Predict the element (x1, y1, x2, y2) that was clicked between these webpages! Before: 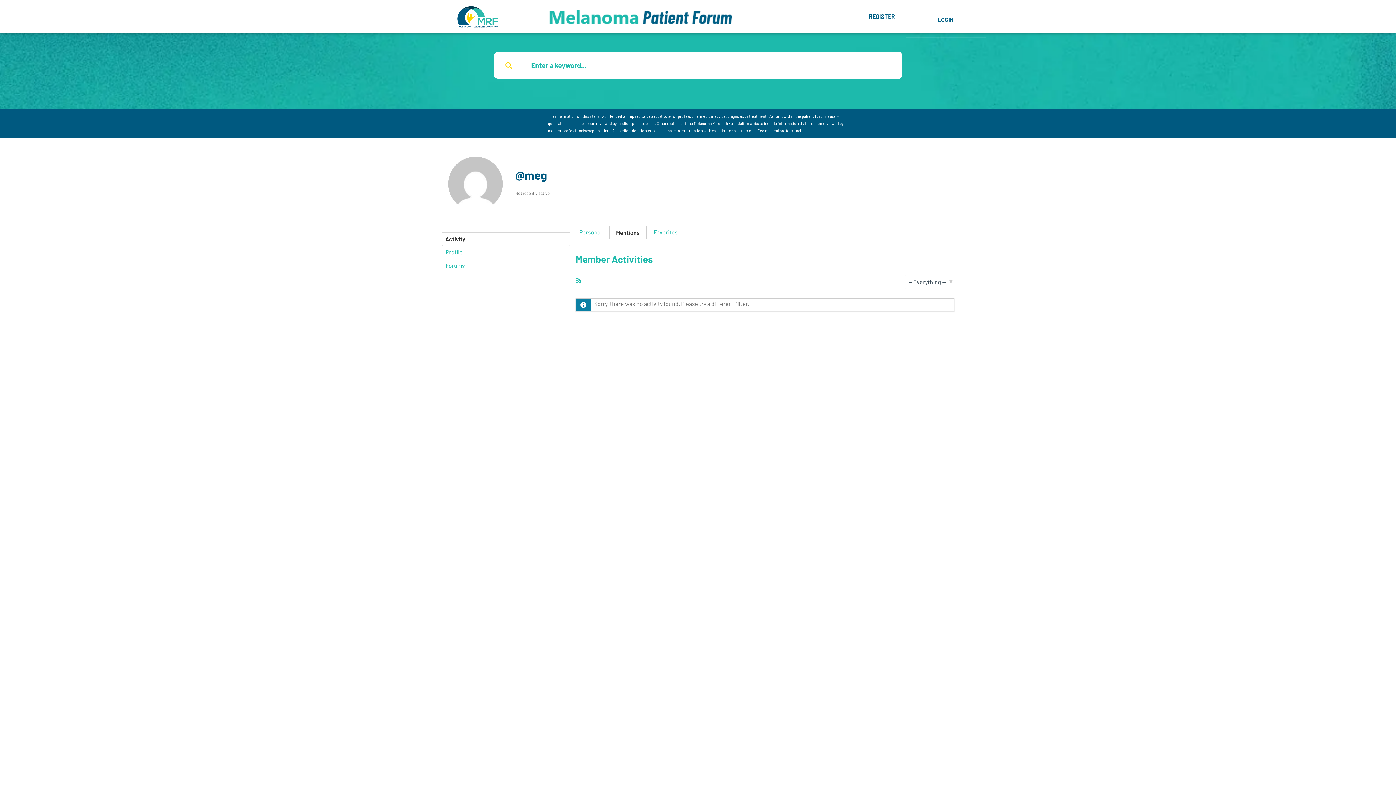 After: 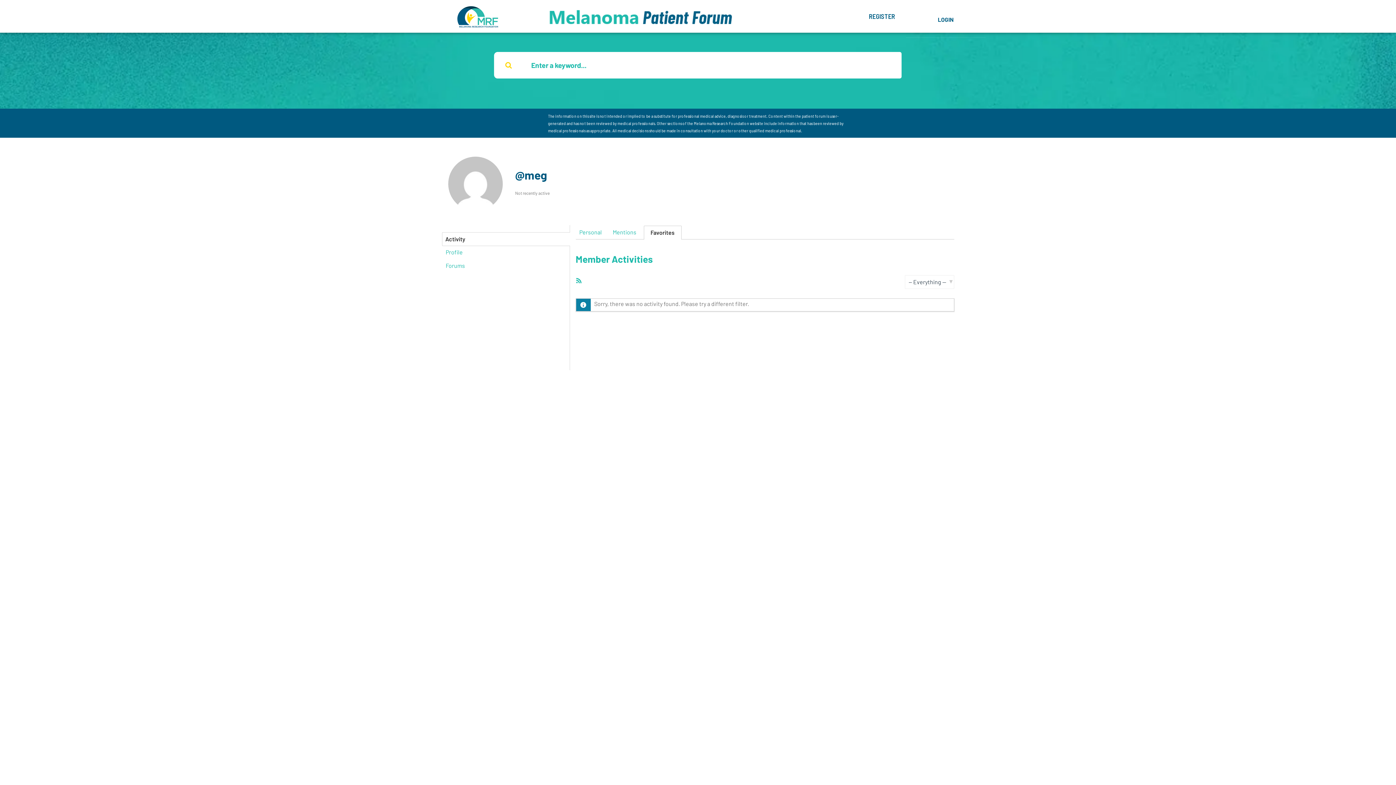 Action: bbox: (650, 225, 681, 238) label: Favorites